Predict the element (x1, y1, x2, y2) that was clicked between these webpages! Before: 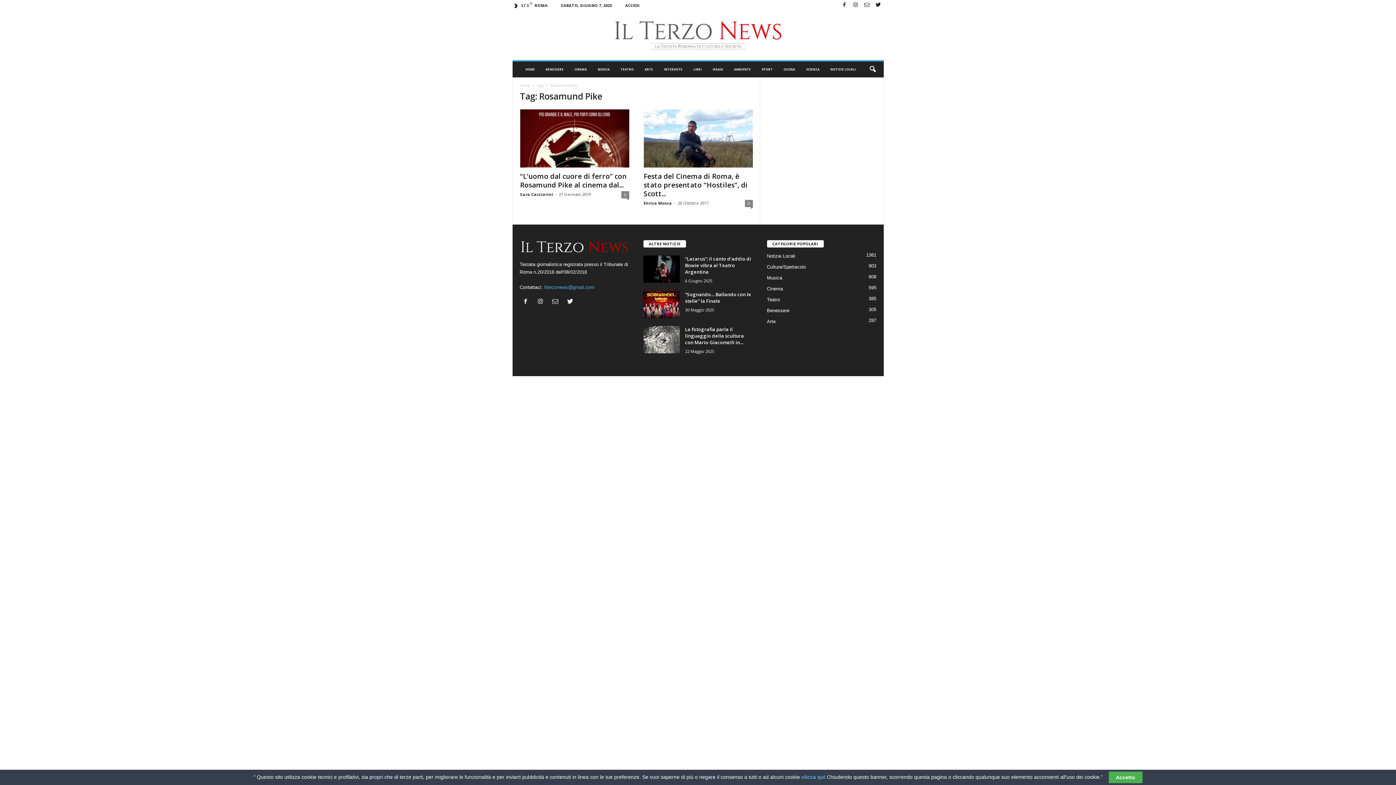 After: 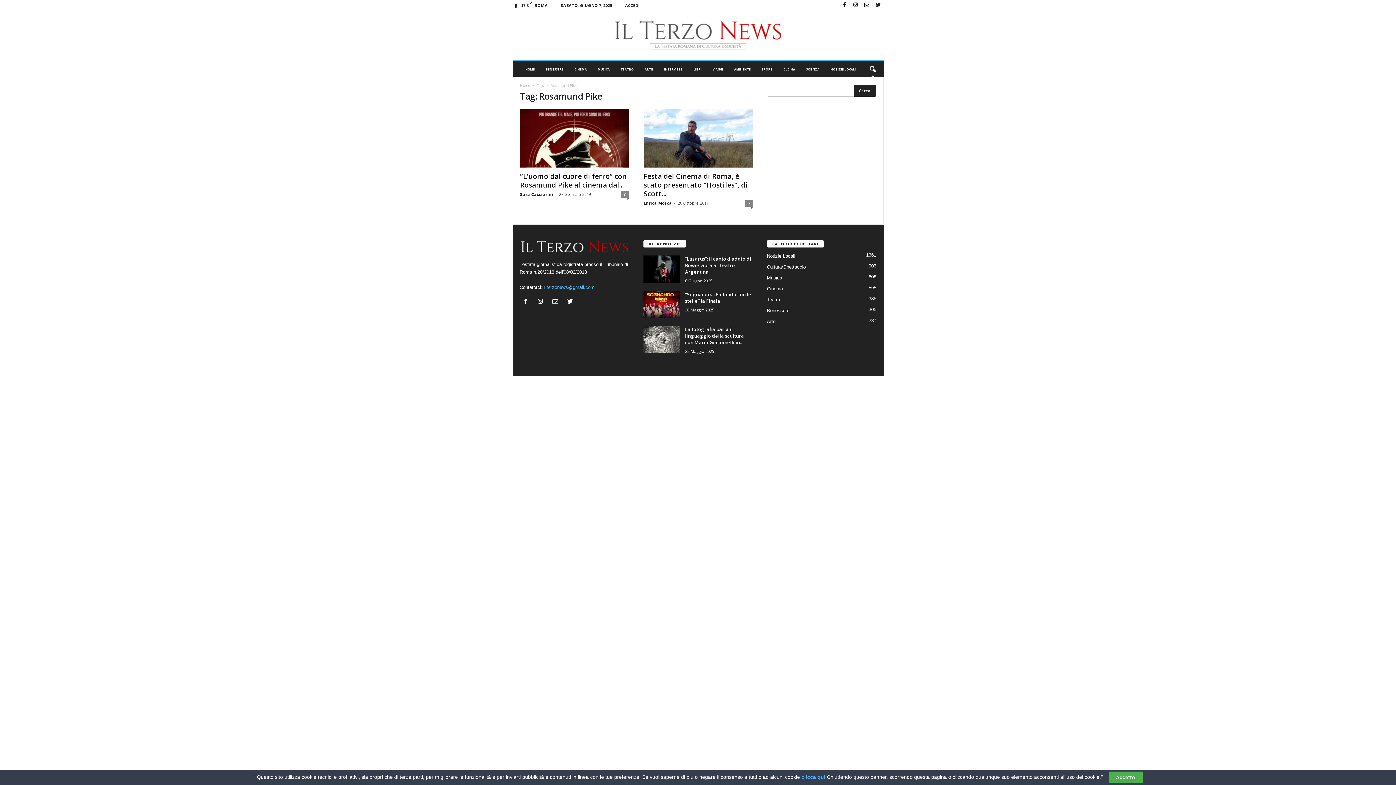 Action: bbox: (864, 61, 880, 77)